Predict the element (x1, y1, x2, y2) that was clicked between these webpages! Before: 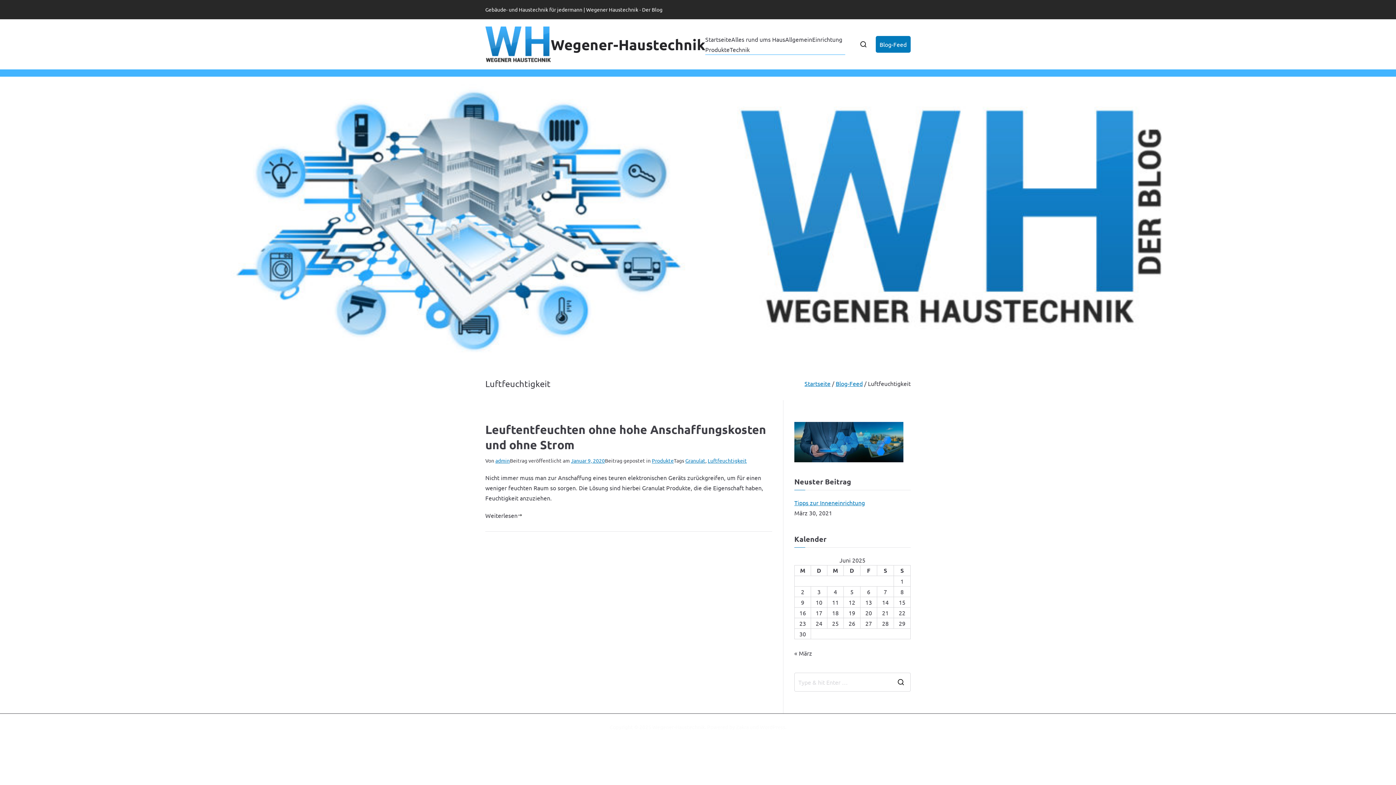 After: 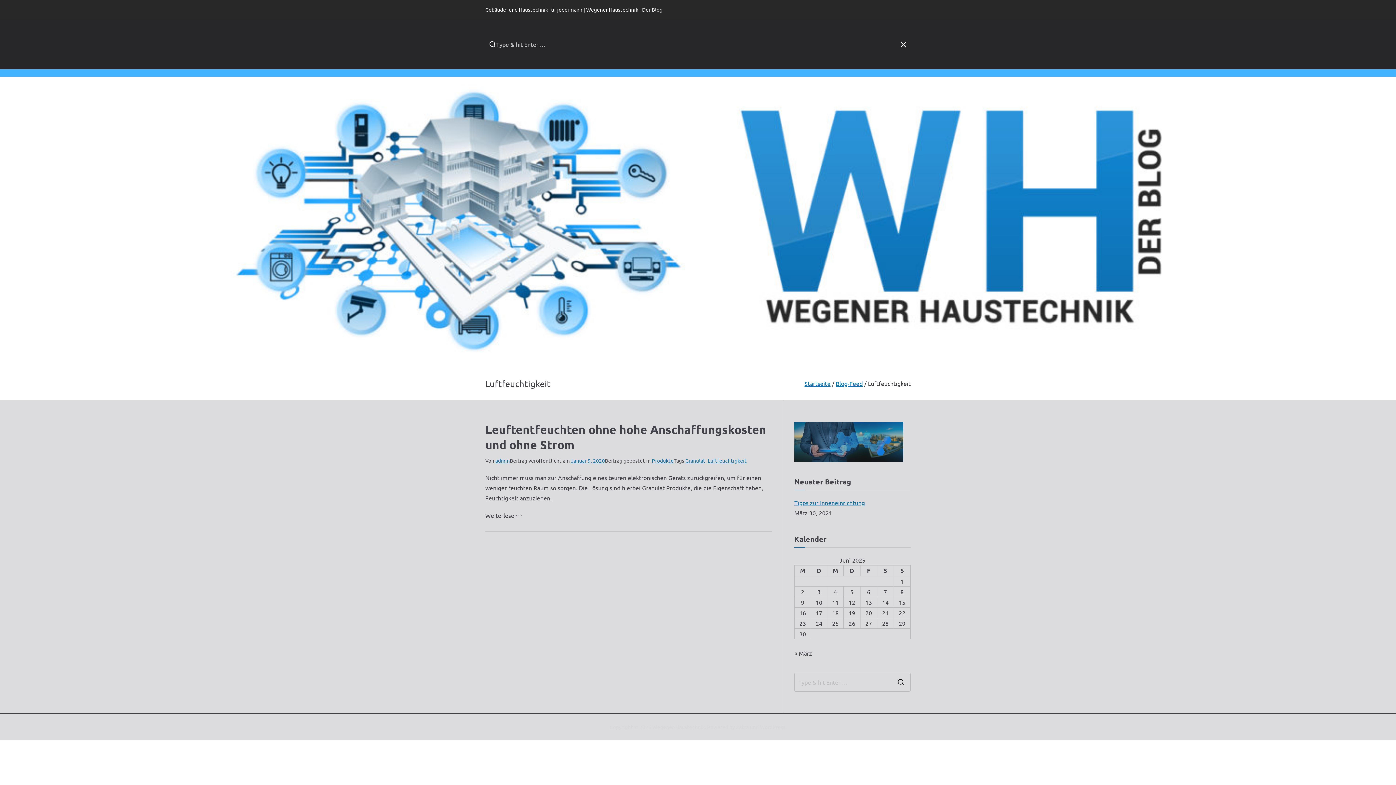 Action: bbox: (859, 40, 867, 48)